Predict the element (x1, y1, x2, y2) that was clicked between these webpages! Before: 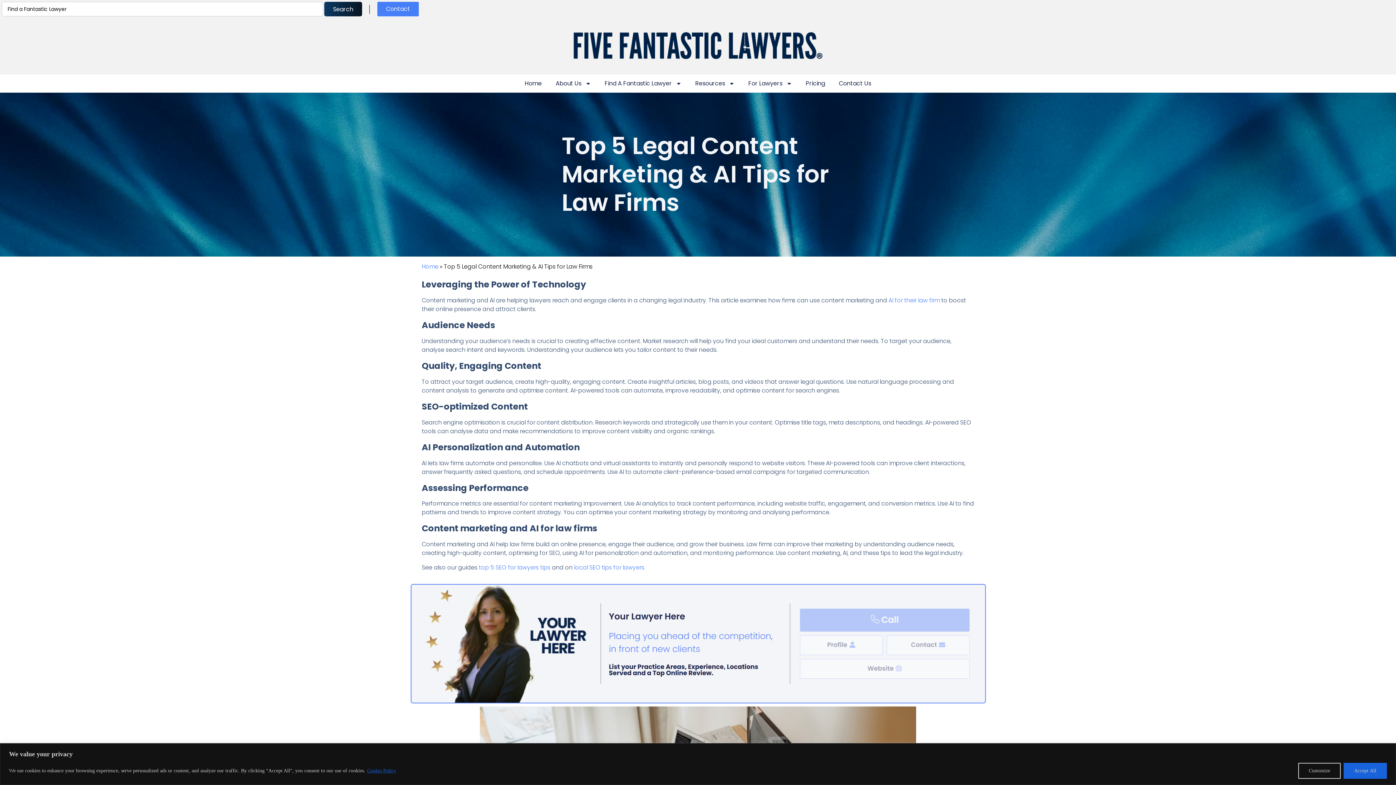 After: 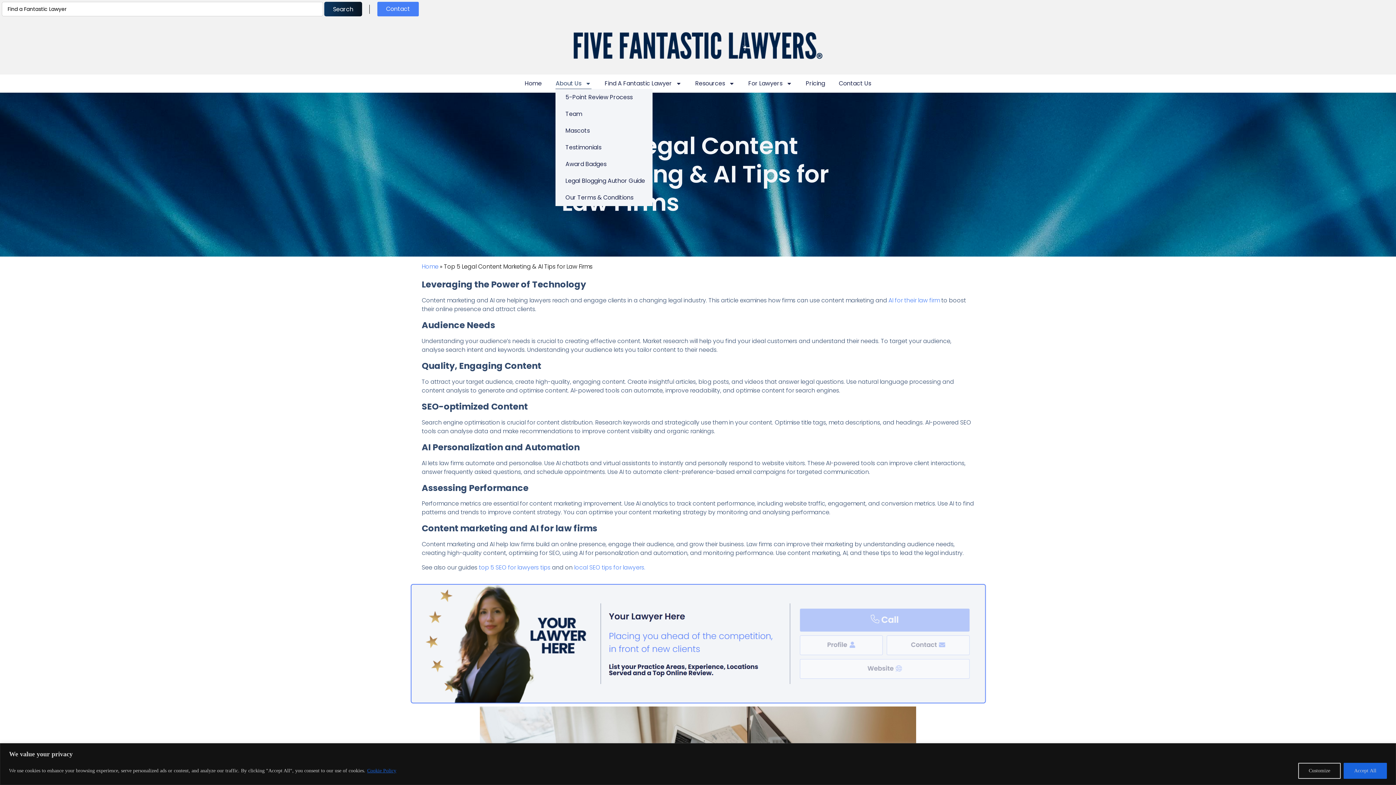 Action: label: About Us bbox: (555, 78, 591, 89)